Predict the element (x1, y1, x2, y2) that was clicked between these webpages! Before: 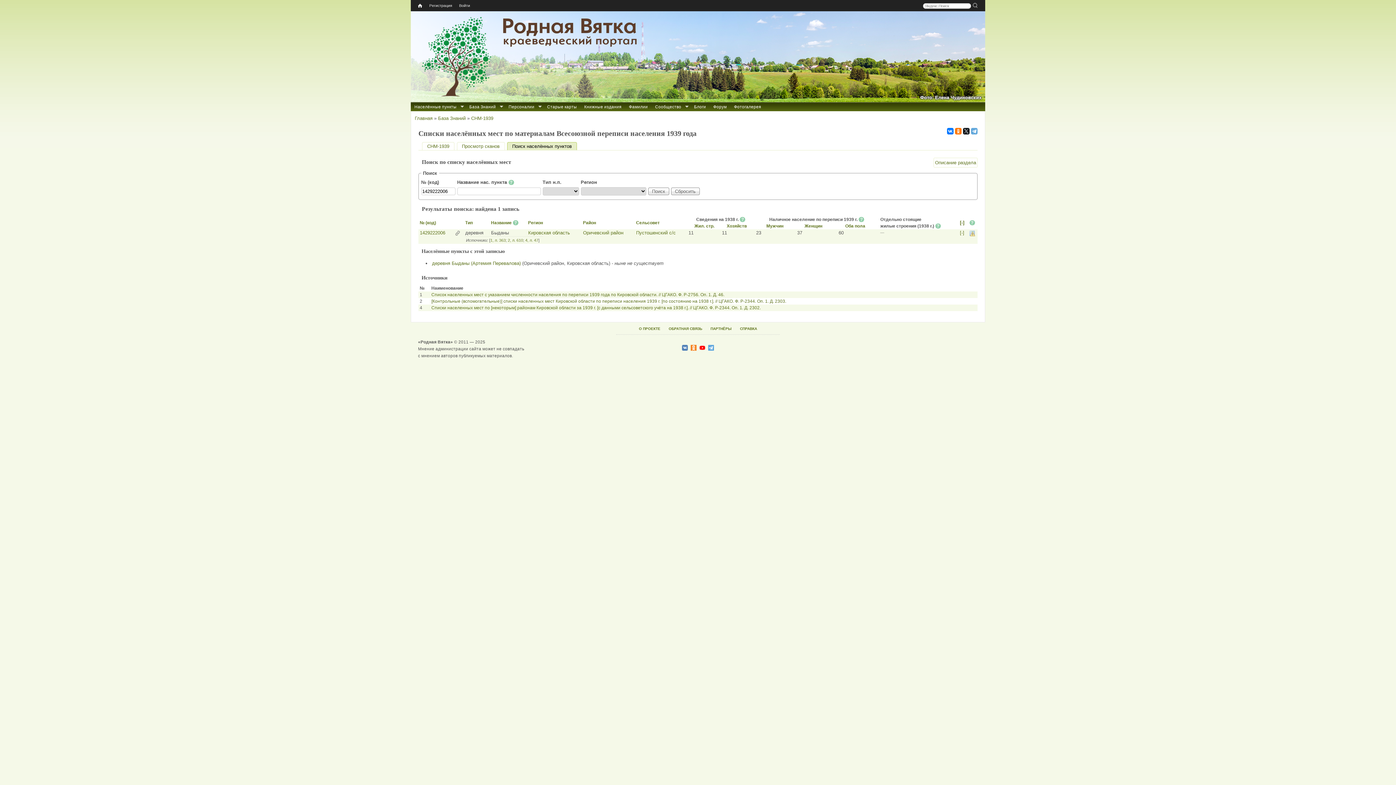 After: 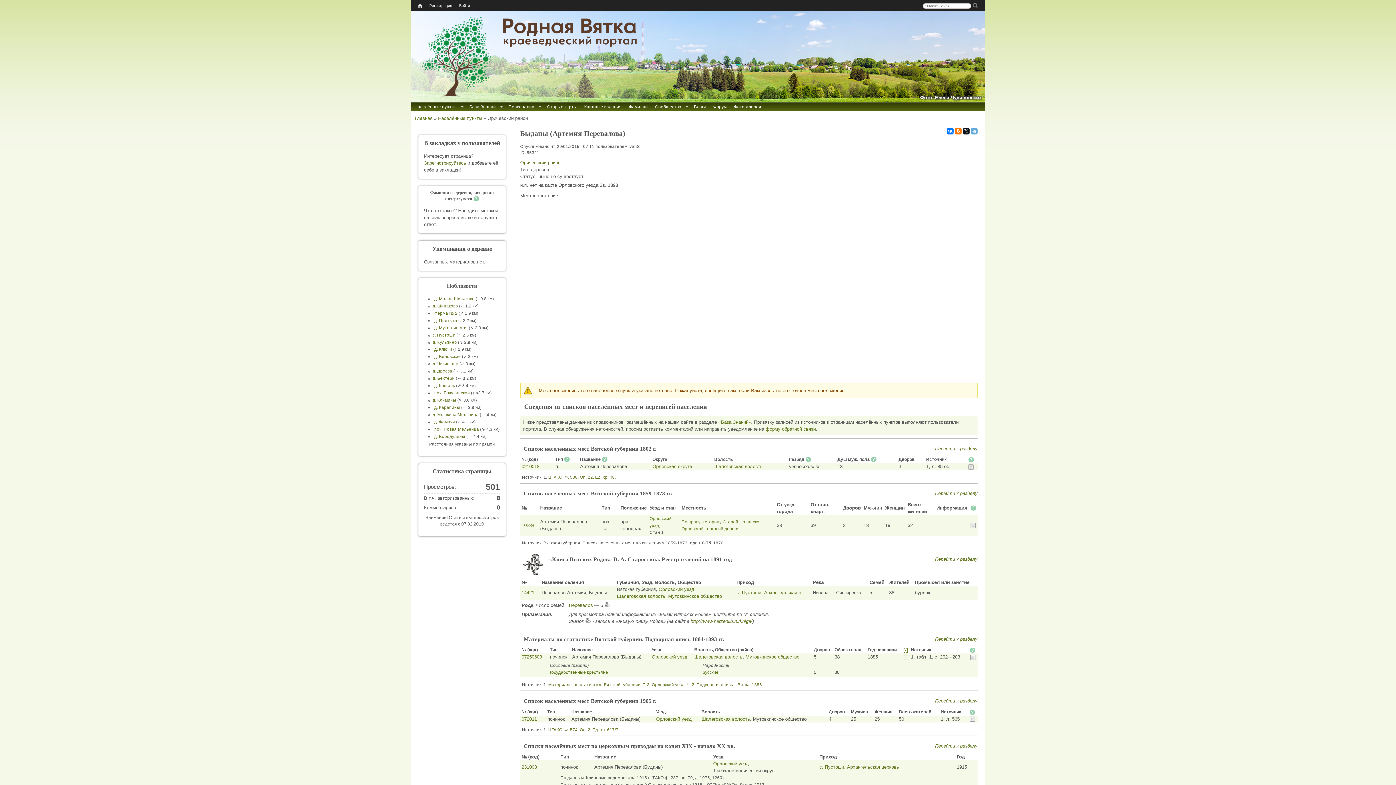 Action: bbox: (454, 230, 460, 235)